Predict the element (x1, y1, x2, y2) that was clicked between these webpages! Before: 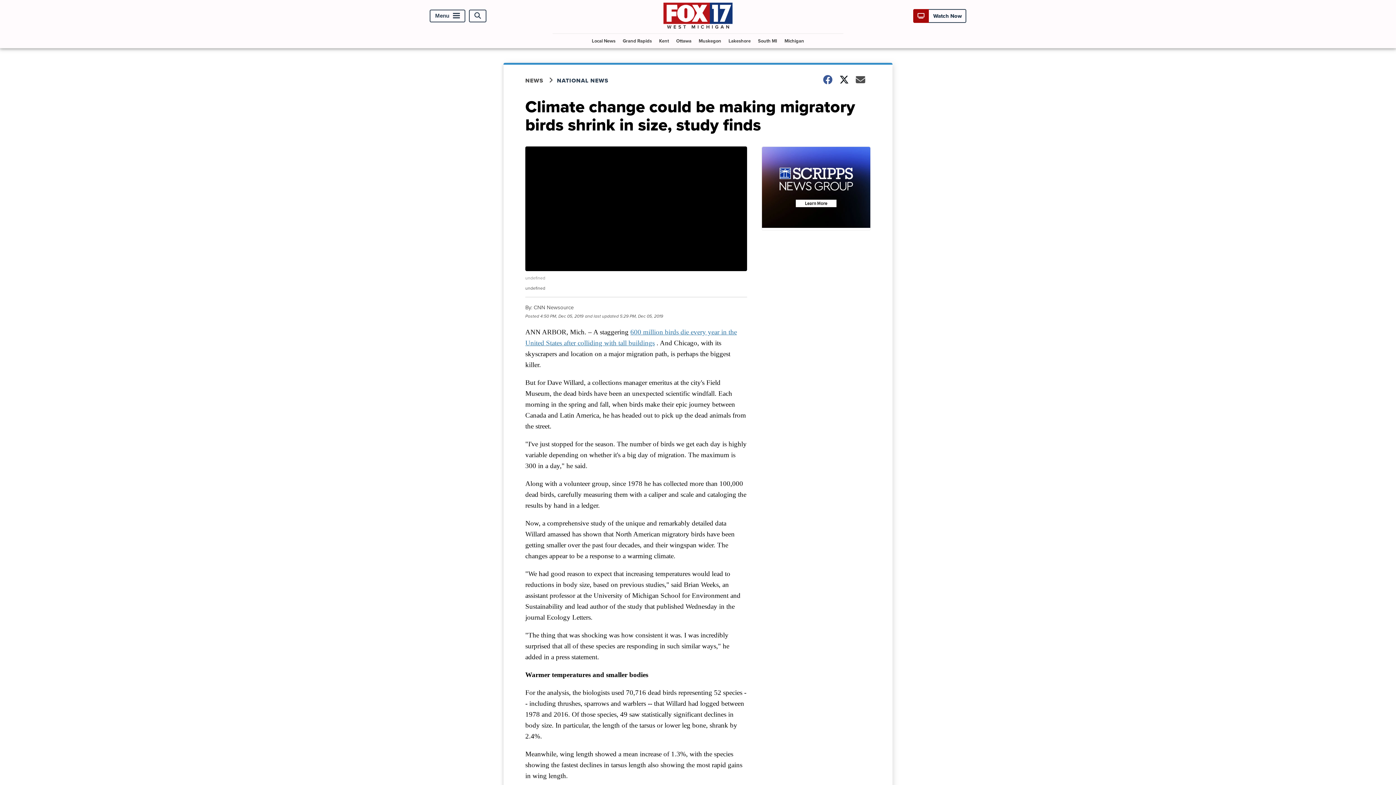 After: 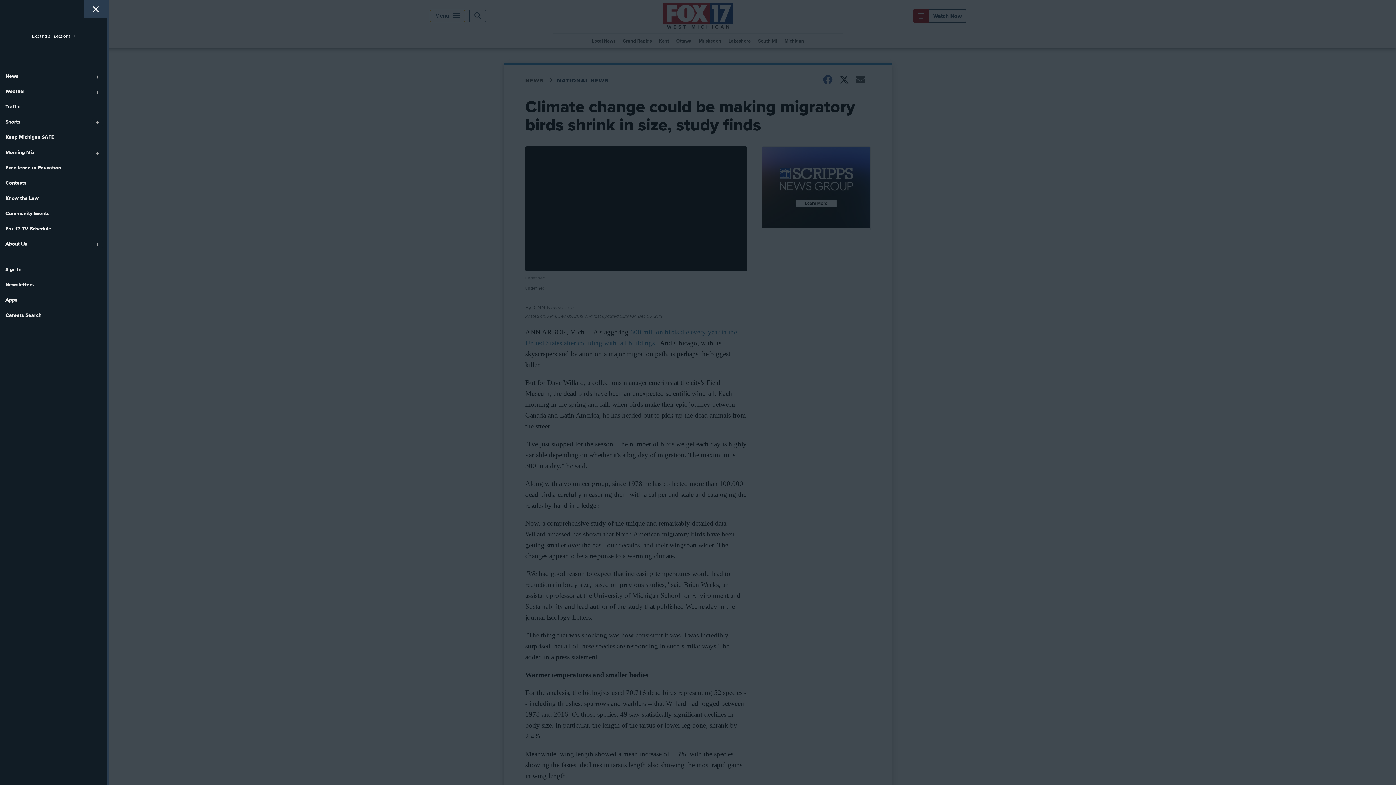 Action: bbox: (429, 9, 465, 22) label: Menu